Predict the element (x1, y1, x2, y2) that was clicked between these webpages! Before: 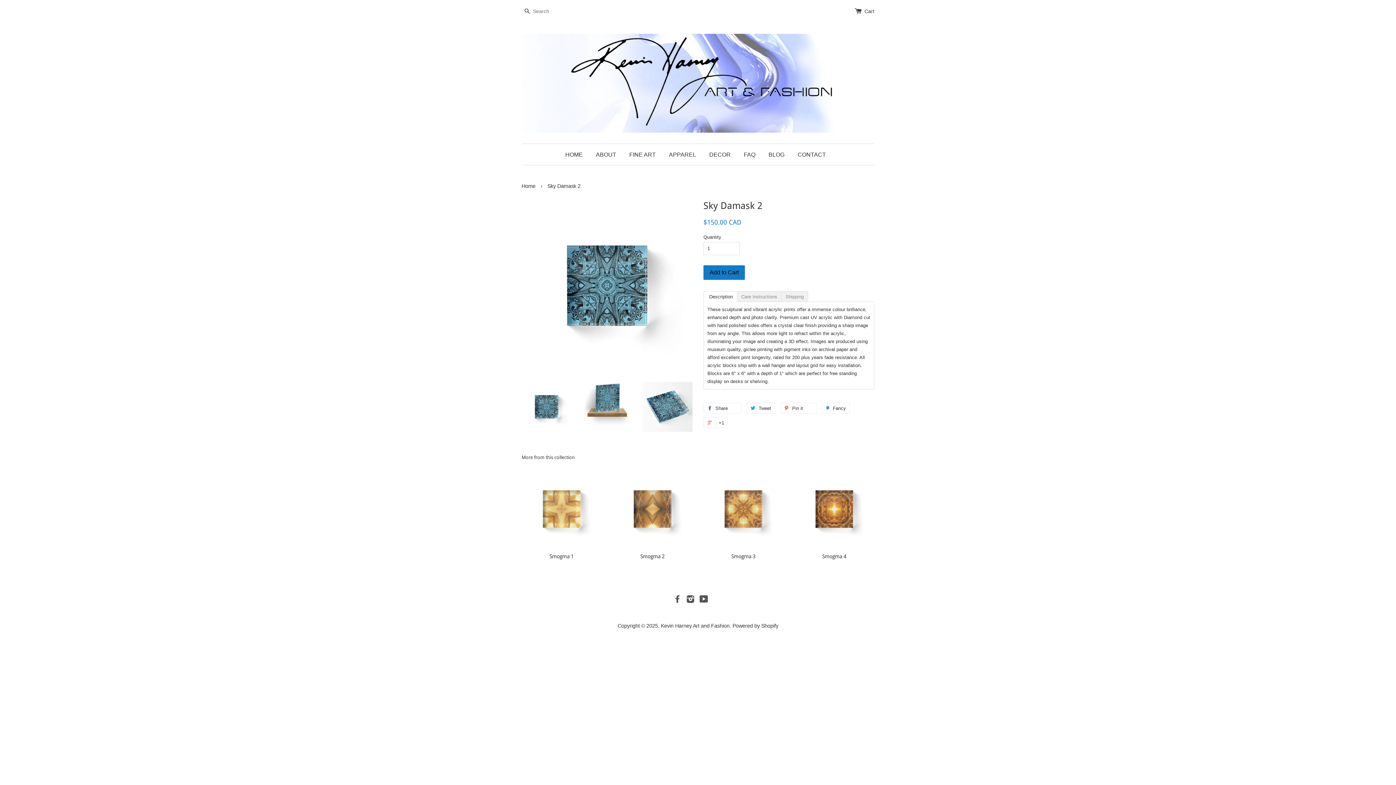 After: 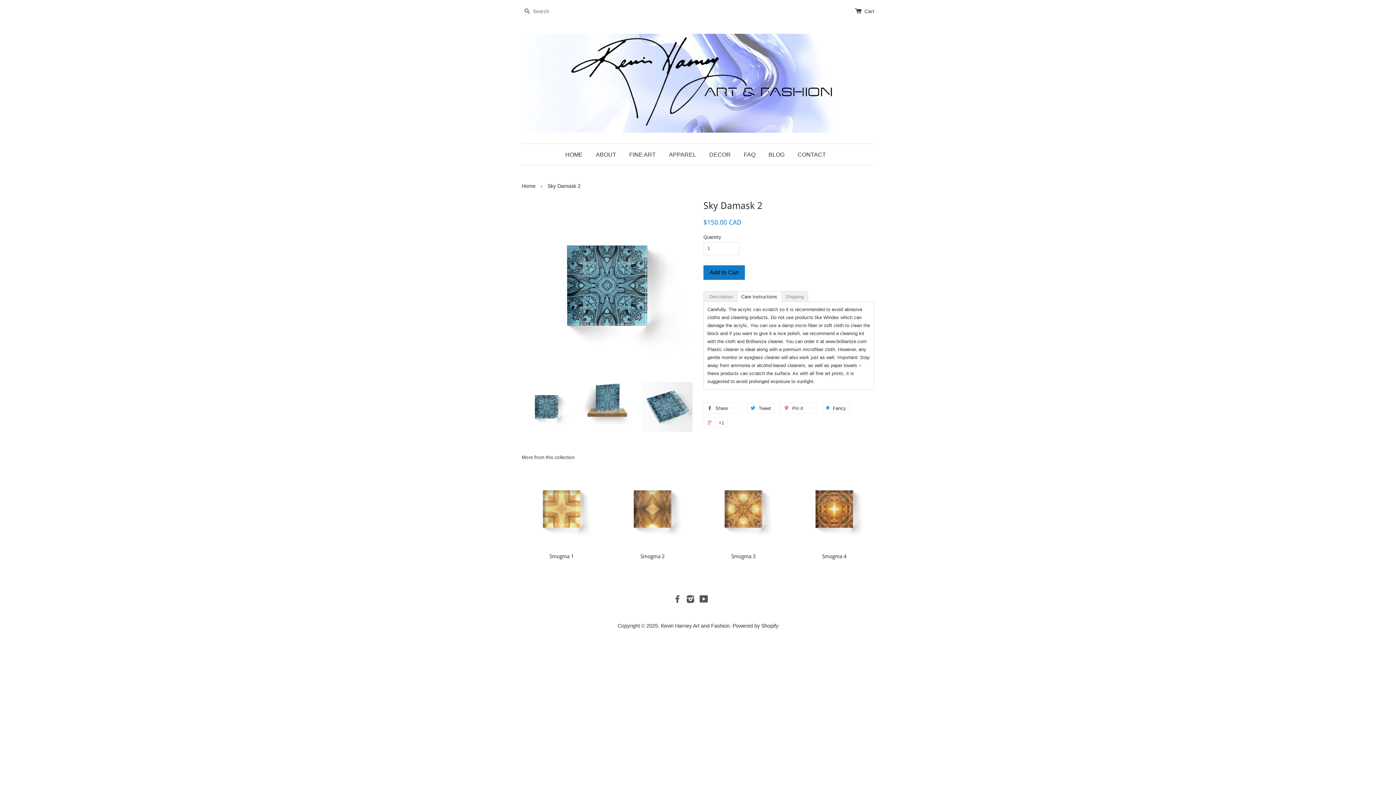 Action: label: Care Instructions bbox: (737, 291, 781, 302)